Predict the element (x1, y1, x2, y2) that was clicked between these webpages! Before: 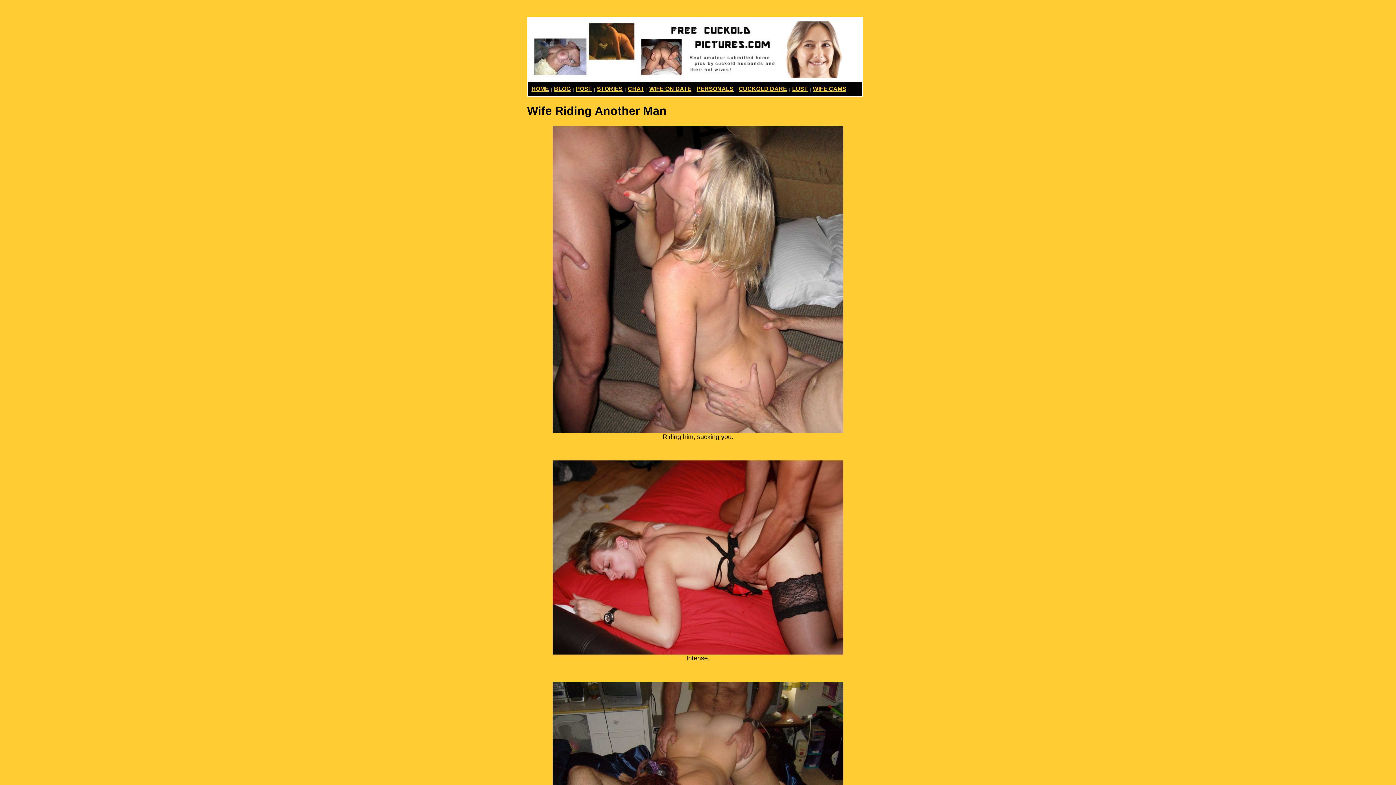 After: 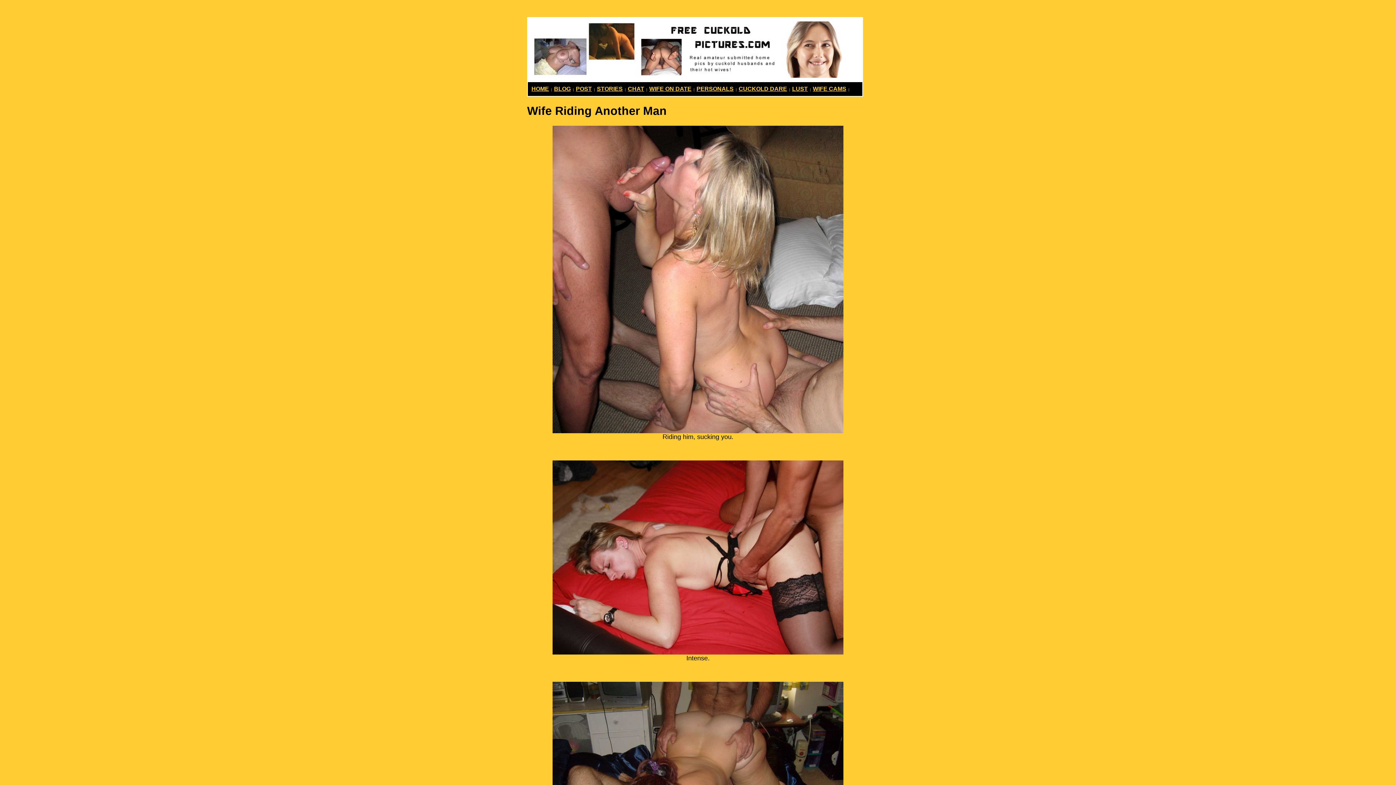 Action: label: CHAT bbox: (628, 85, 644, 92)